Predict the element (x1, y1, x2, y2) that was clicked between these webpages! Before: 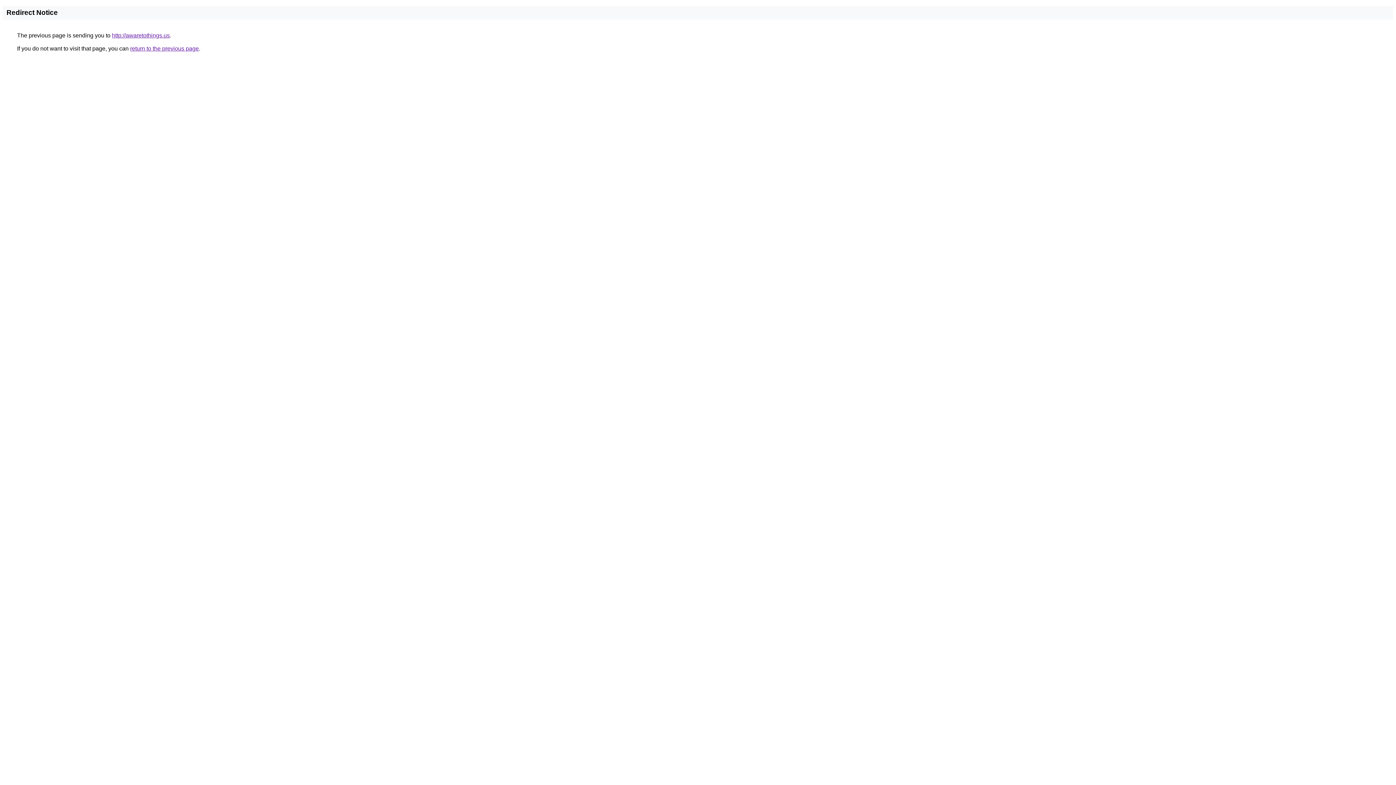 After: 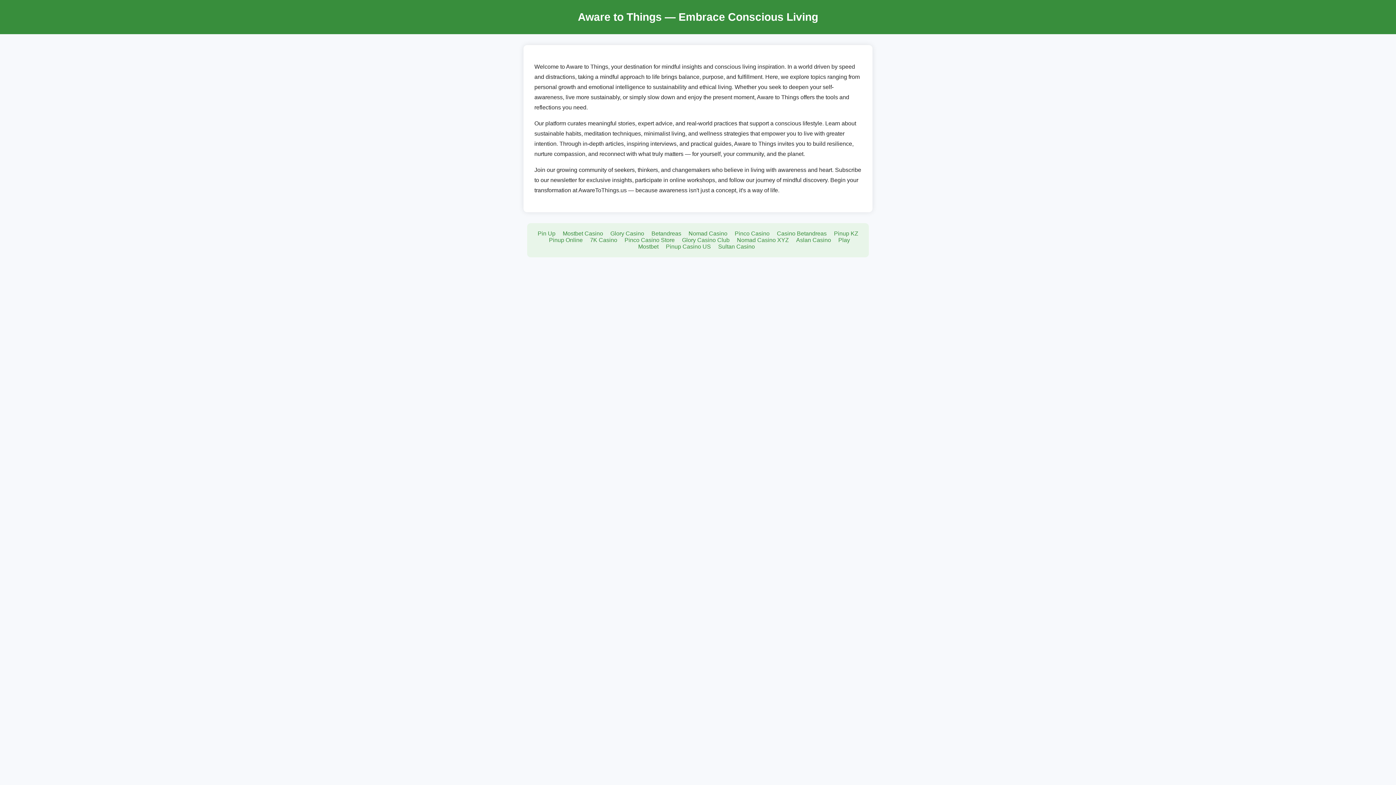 Action: bbox: (112, 32, 169, 38) label: http://awaretothings.us